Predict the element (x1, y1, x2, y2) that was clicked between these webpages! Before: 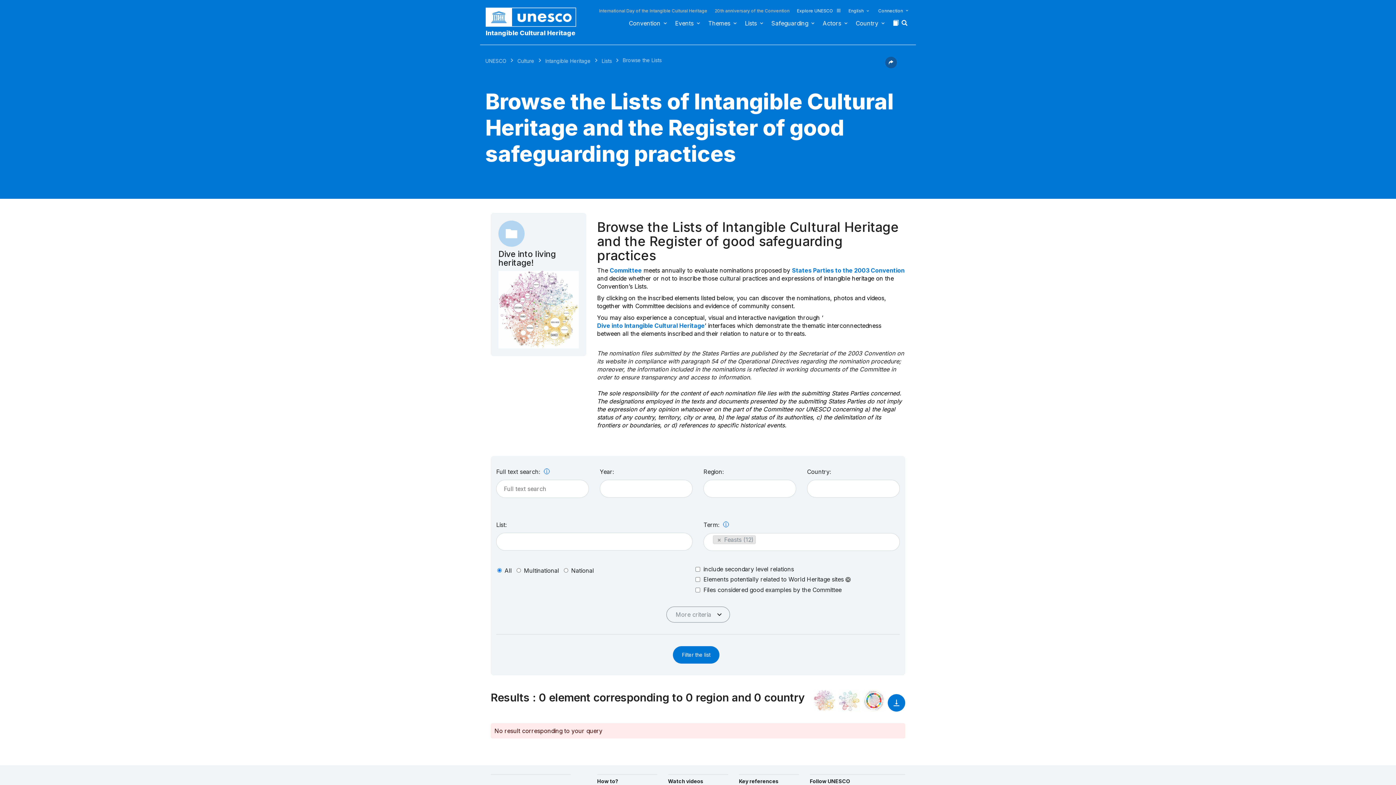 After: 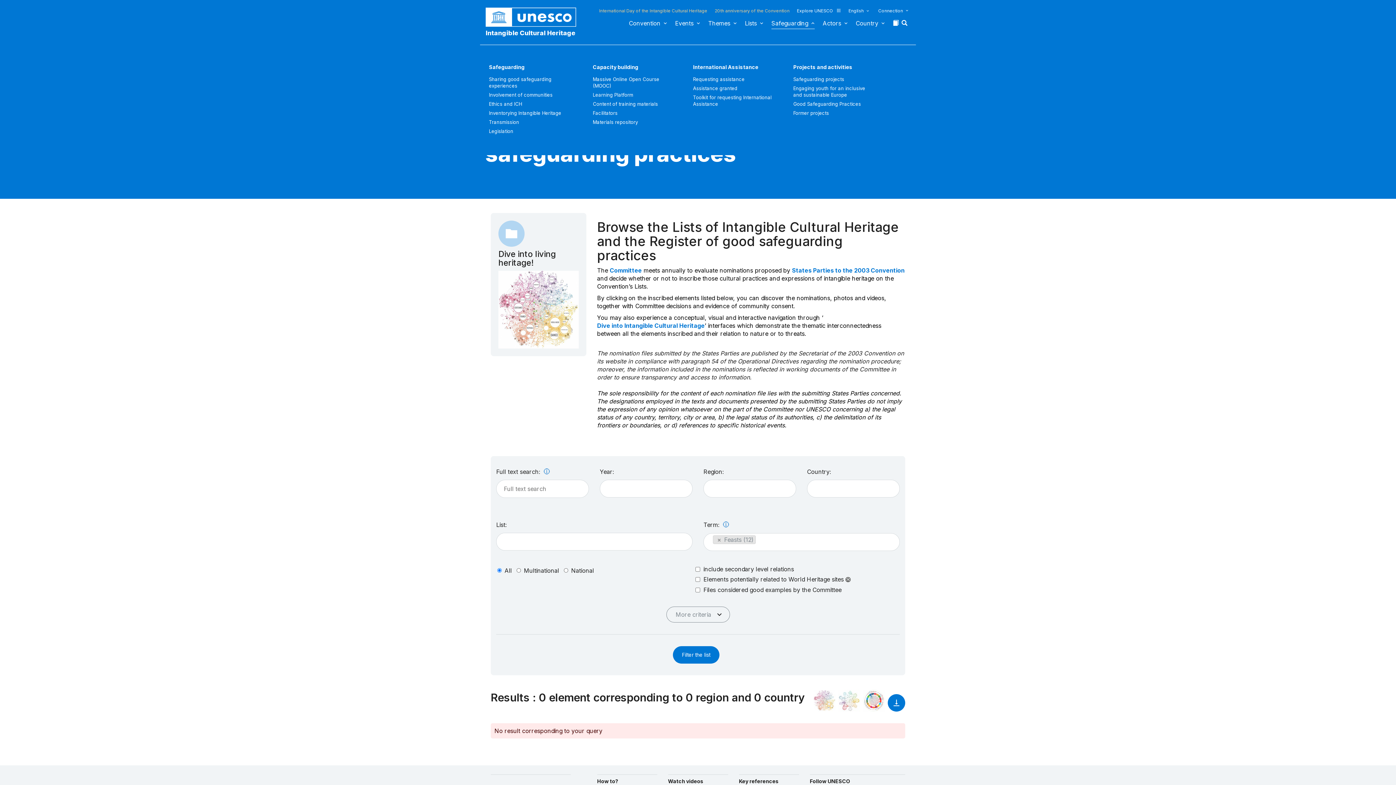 Action: bbox: (771, 19, 815, 30) label: Safeguarding